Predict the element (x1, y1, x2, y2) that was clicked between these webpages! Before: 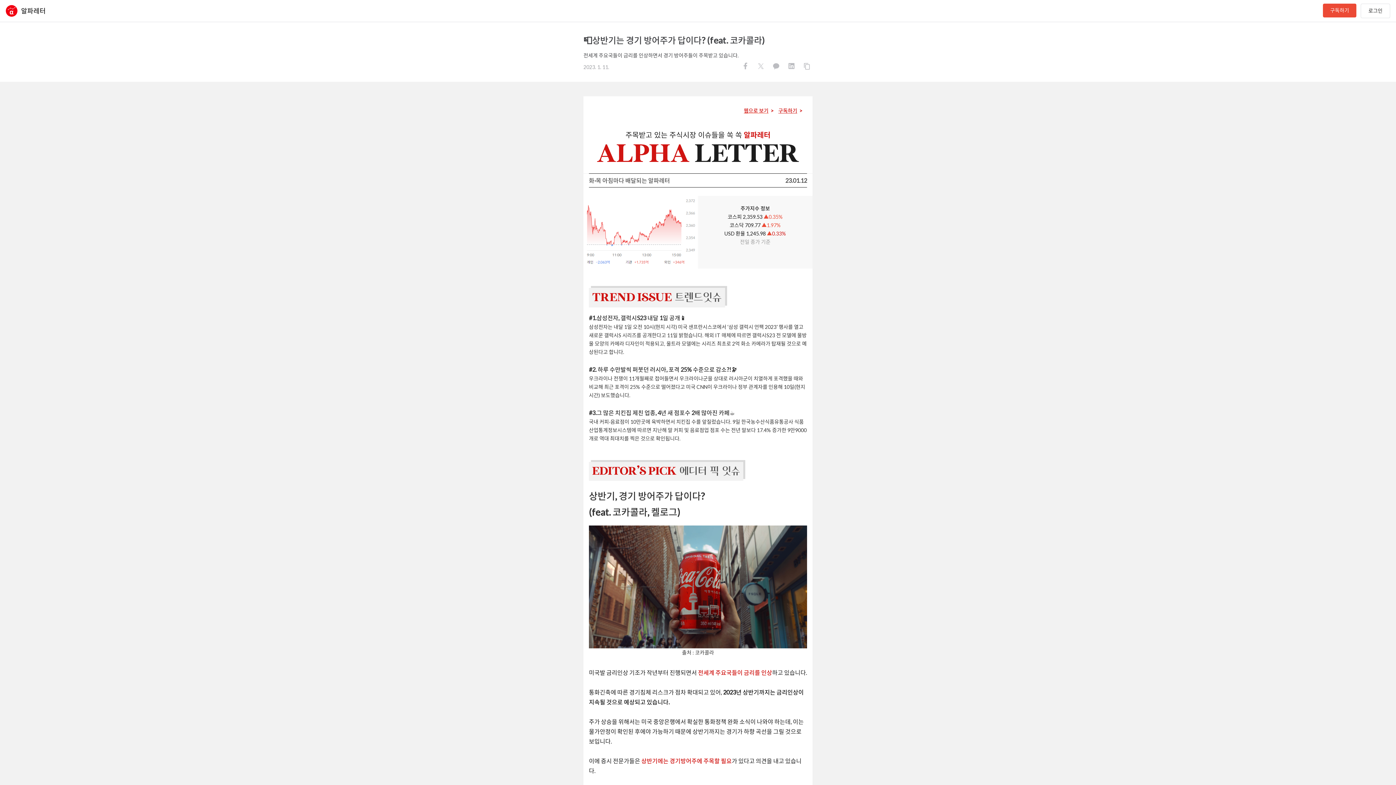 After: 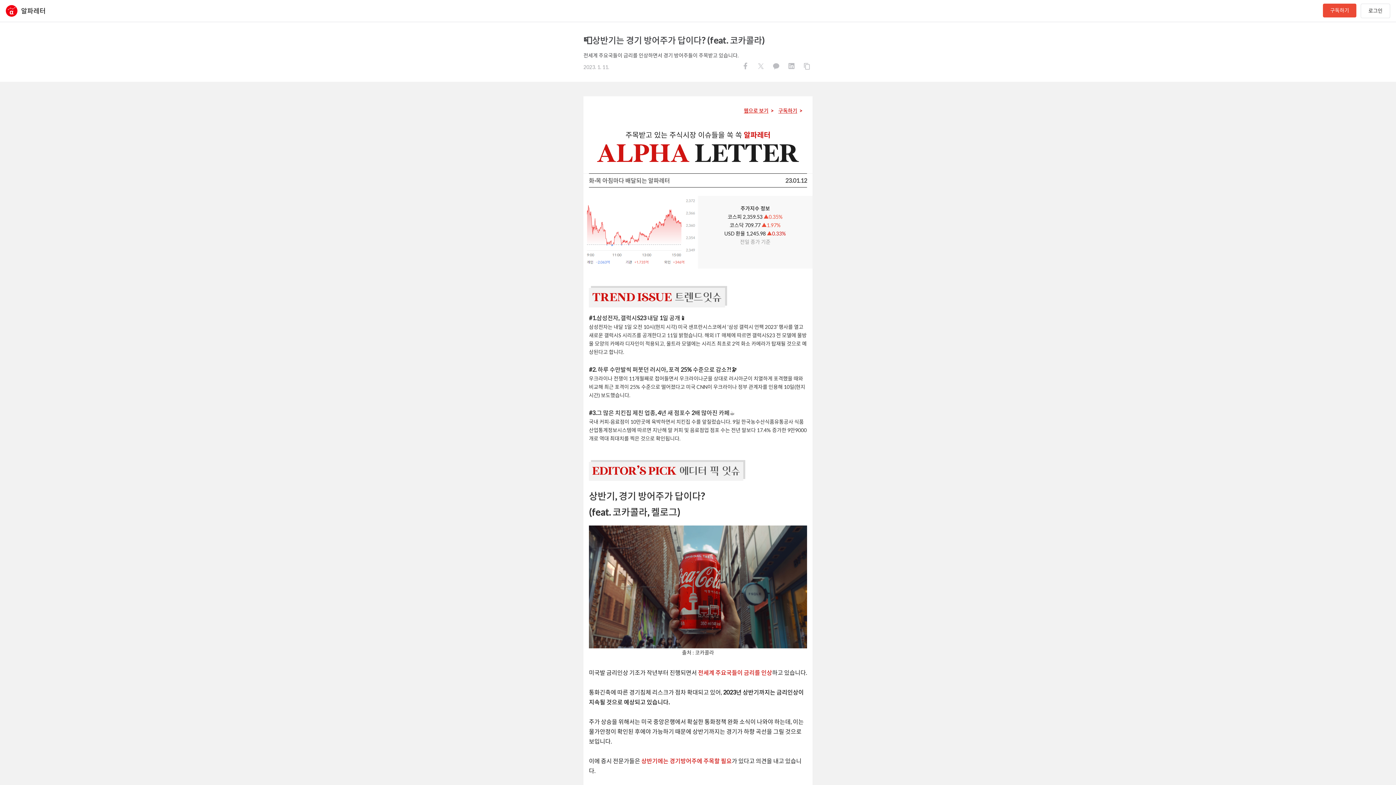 Action: bbox: (740, 60, 751, 74)